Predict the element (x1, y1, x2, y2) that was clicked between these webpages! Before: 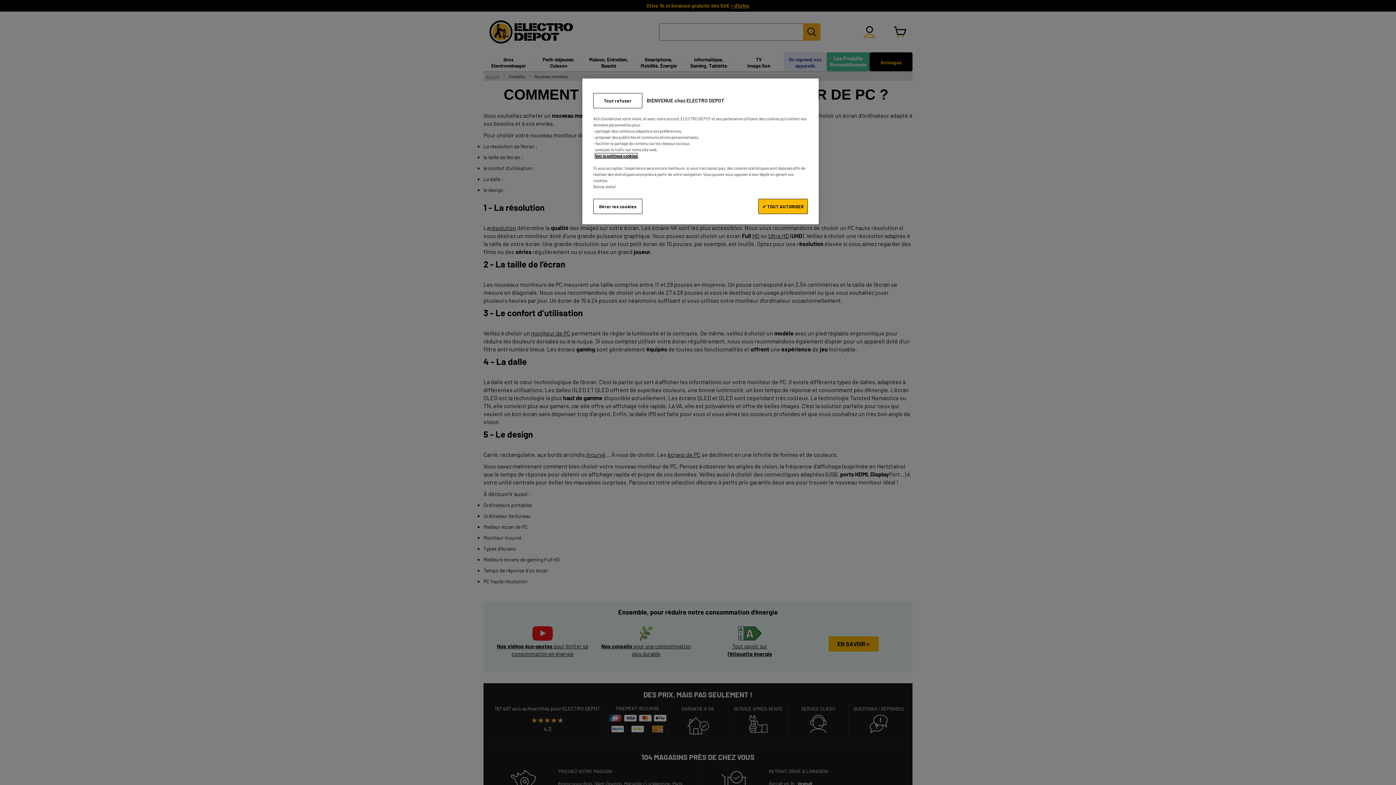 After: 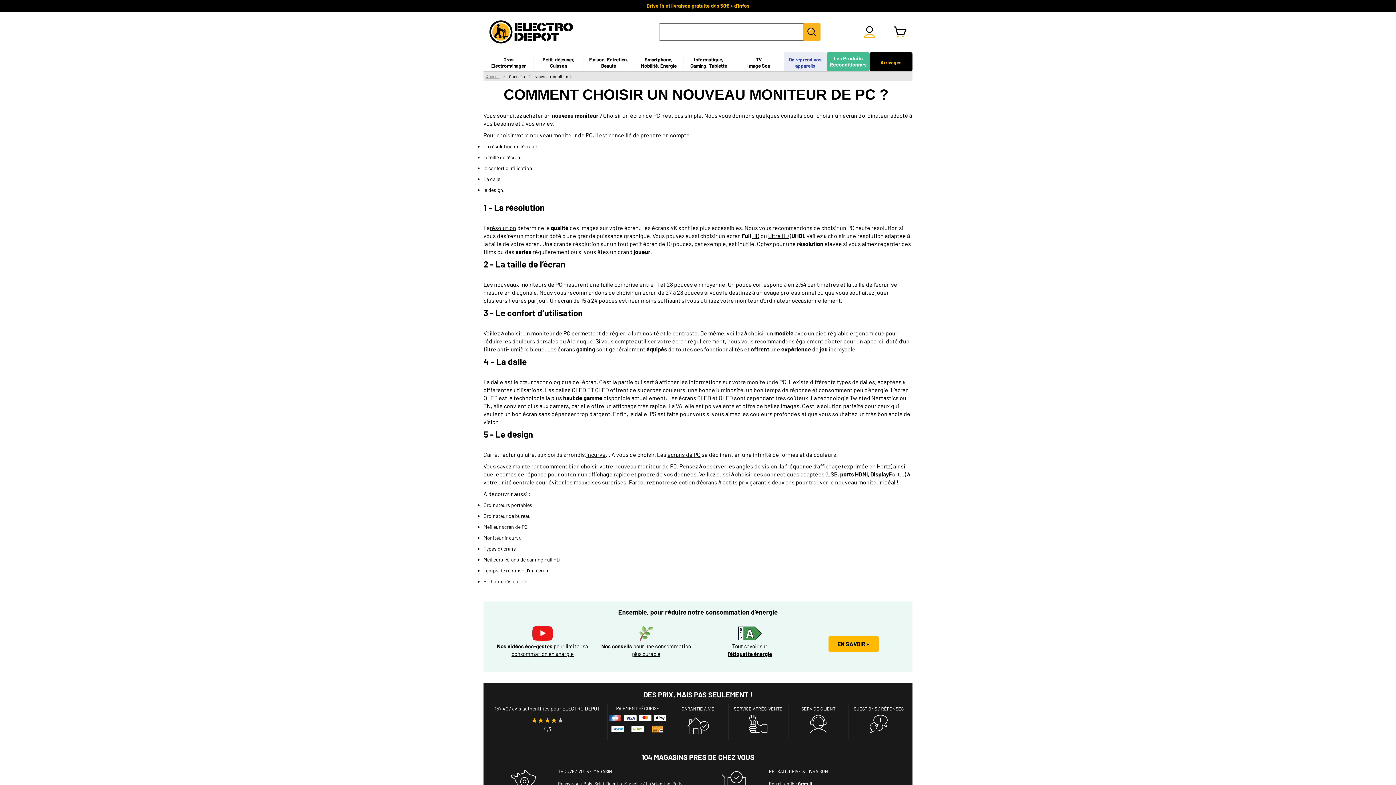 Action: bbox: (758, 198, 808, 214) label: ✔ TOUT AUTORISER